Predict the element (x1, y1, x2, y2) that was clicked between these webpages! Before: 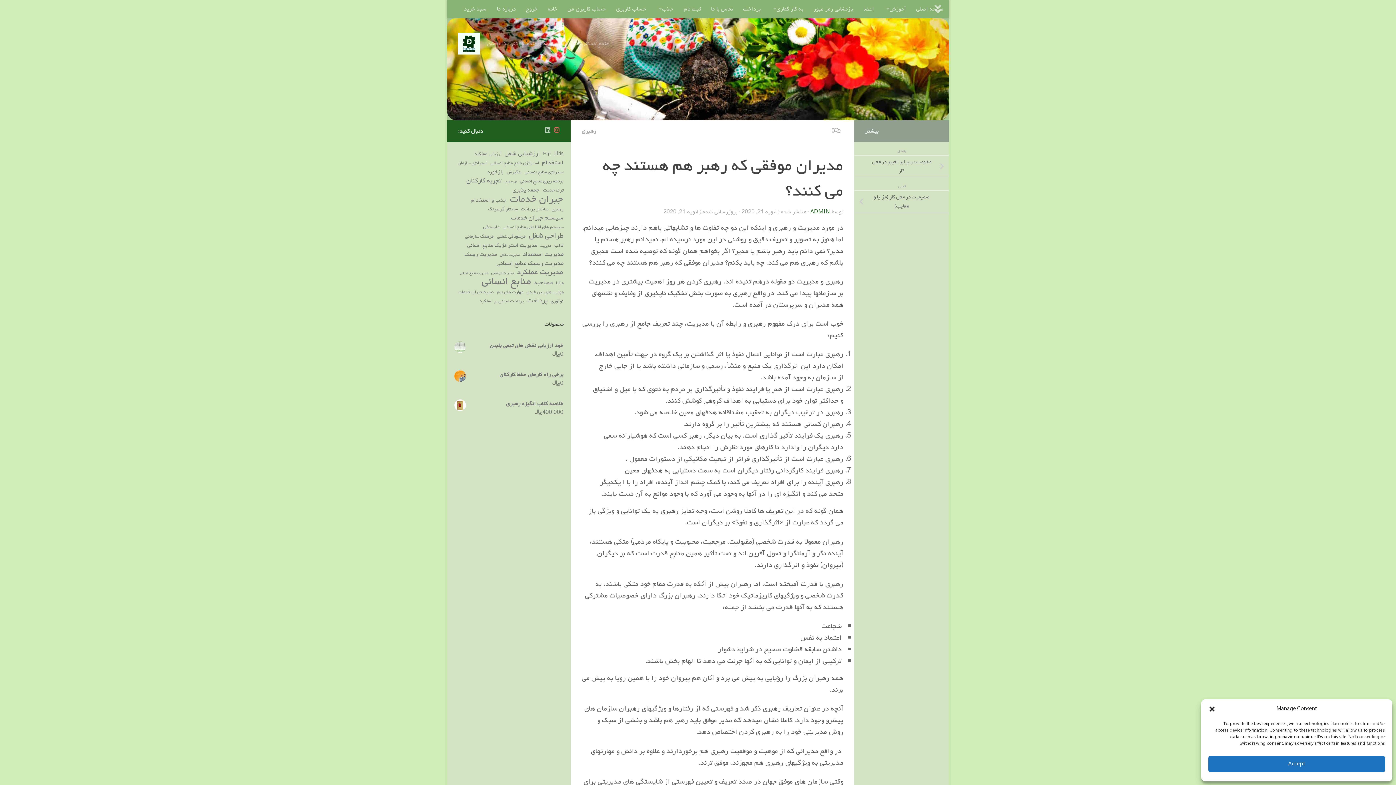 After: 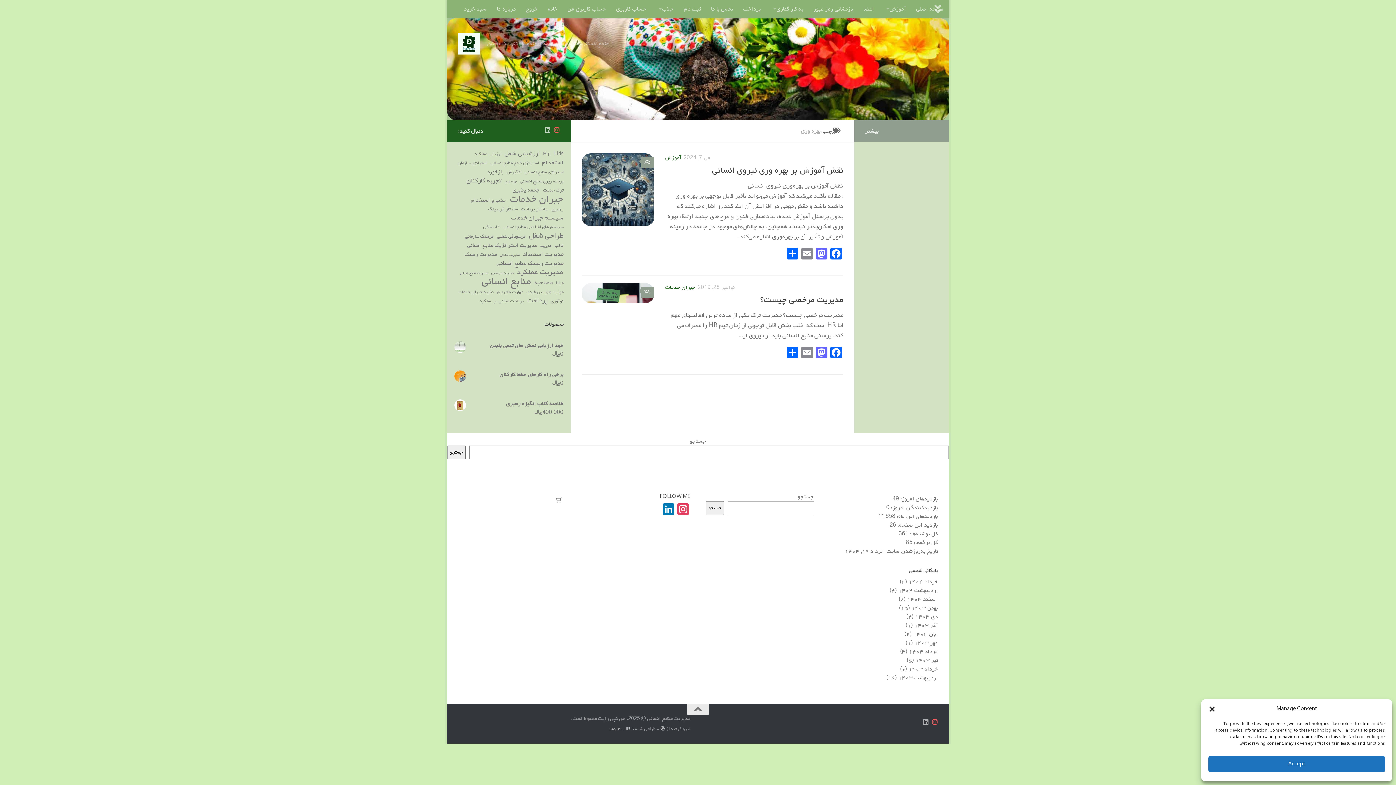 Action: label: بهره وری (2 مورد) bbox: (504, 177, 516, 185)